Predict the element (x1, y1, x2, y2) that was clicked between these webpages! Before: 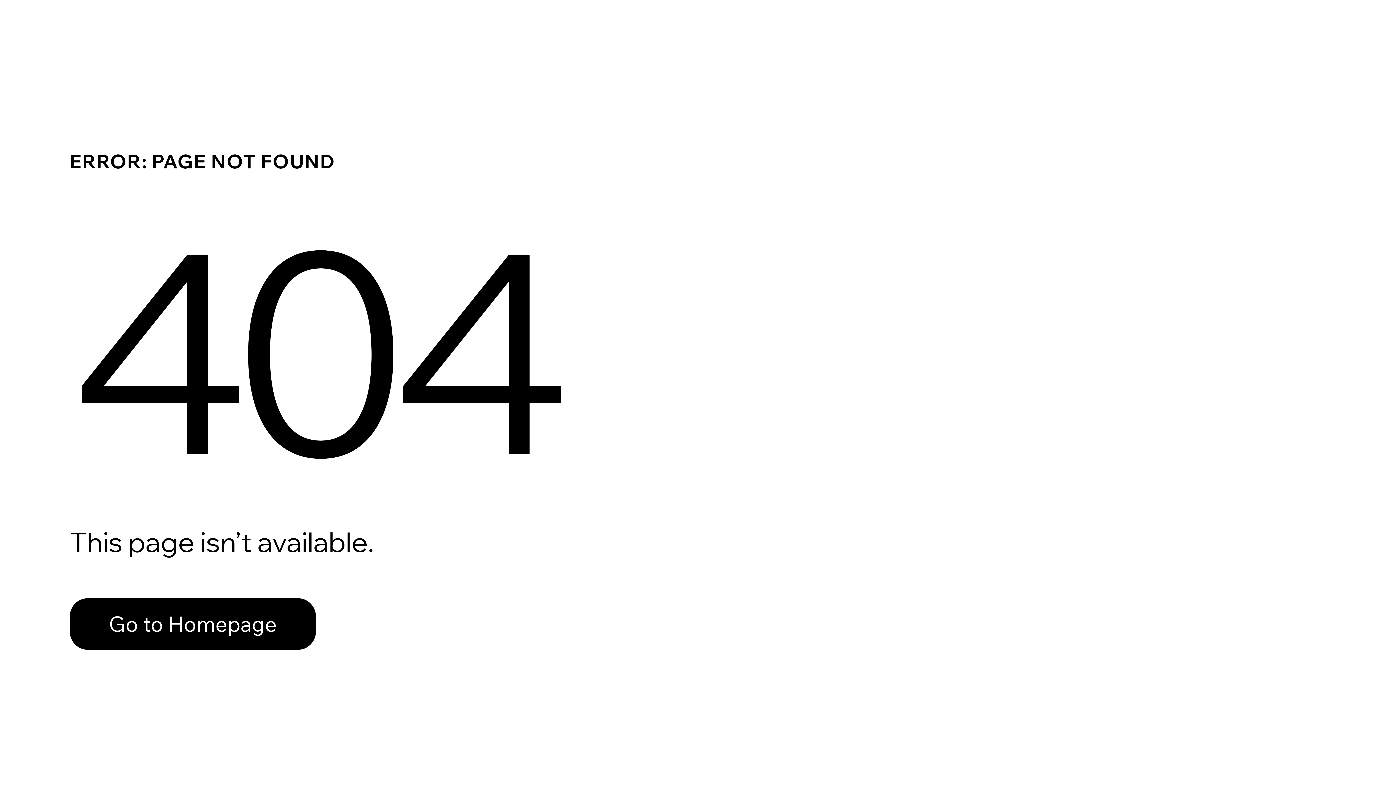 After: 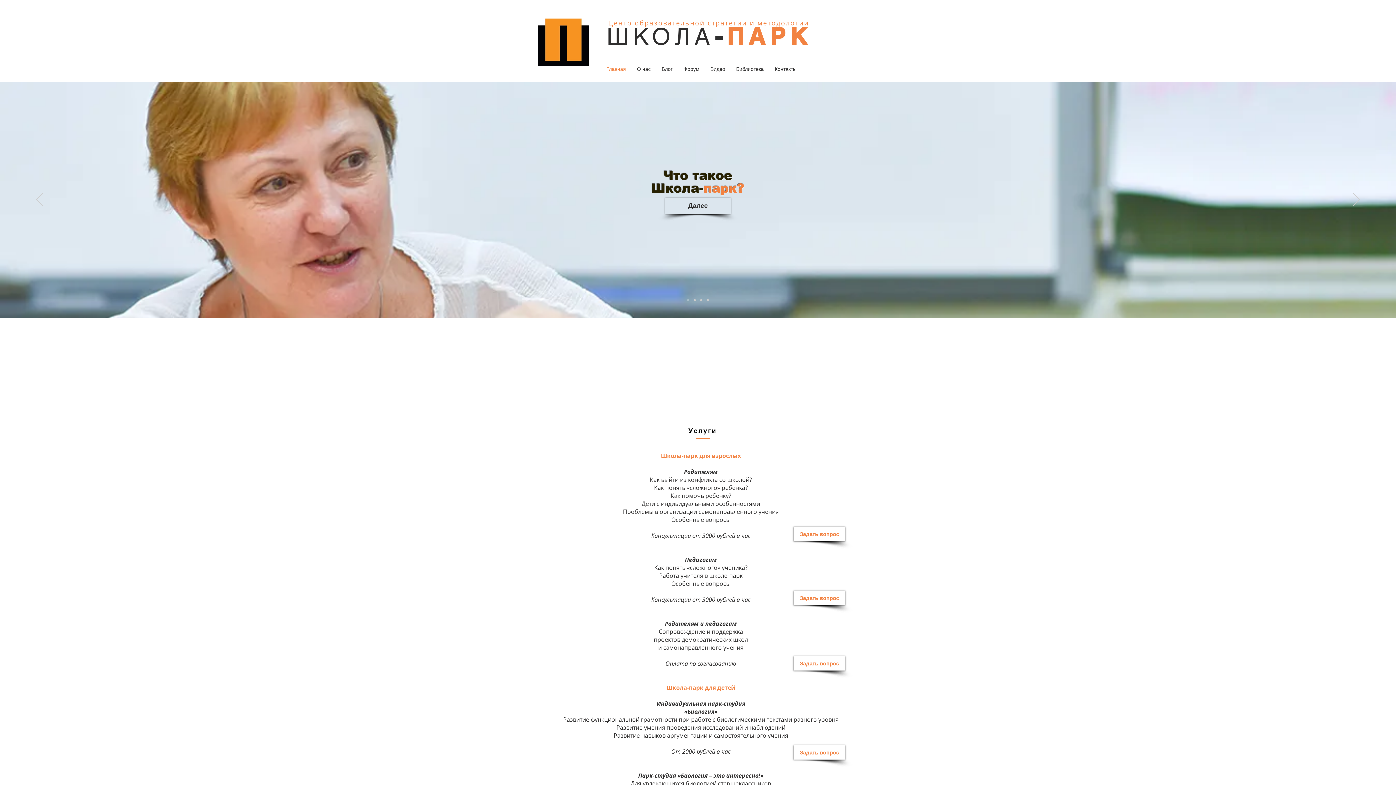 Action: label: Go to Homepage bbox: (69, 582, 768, 659)